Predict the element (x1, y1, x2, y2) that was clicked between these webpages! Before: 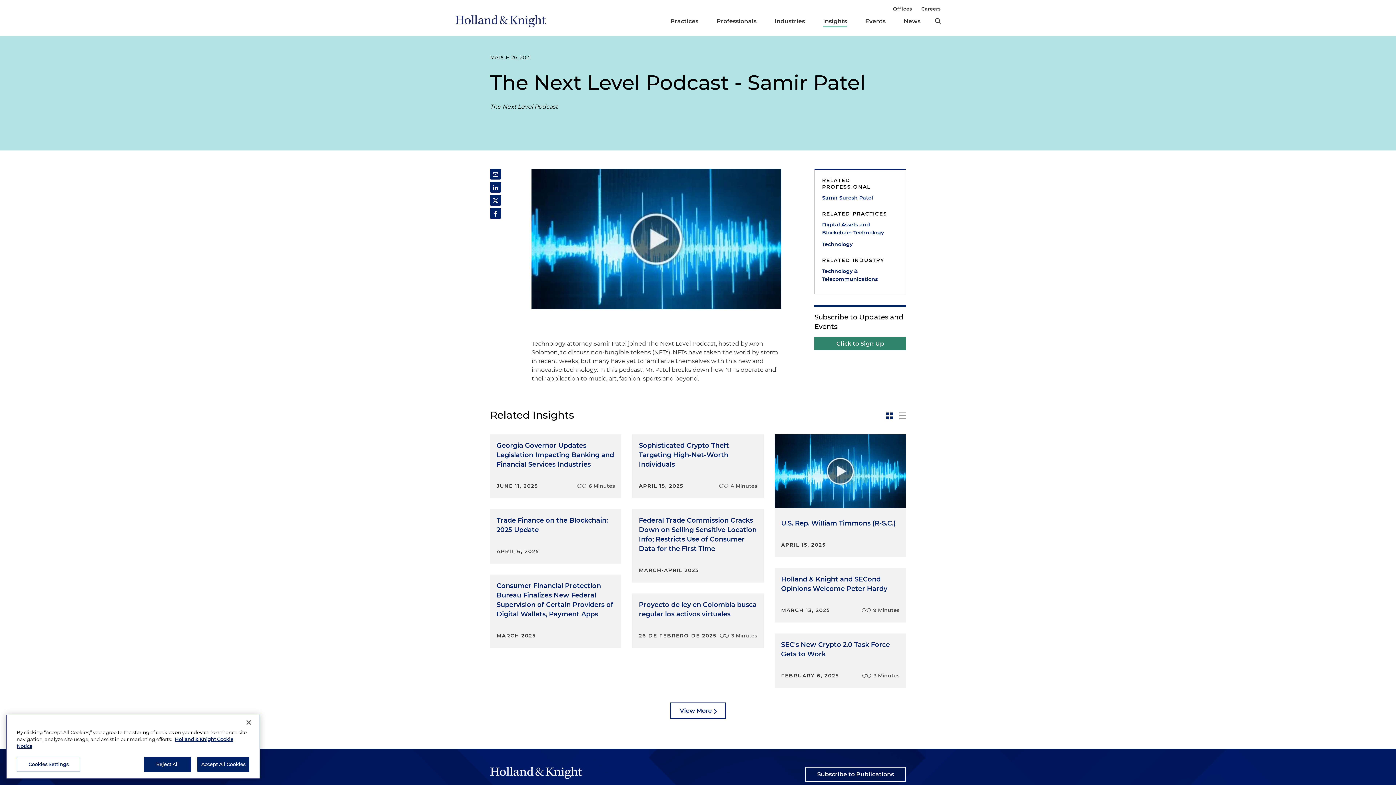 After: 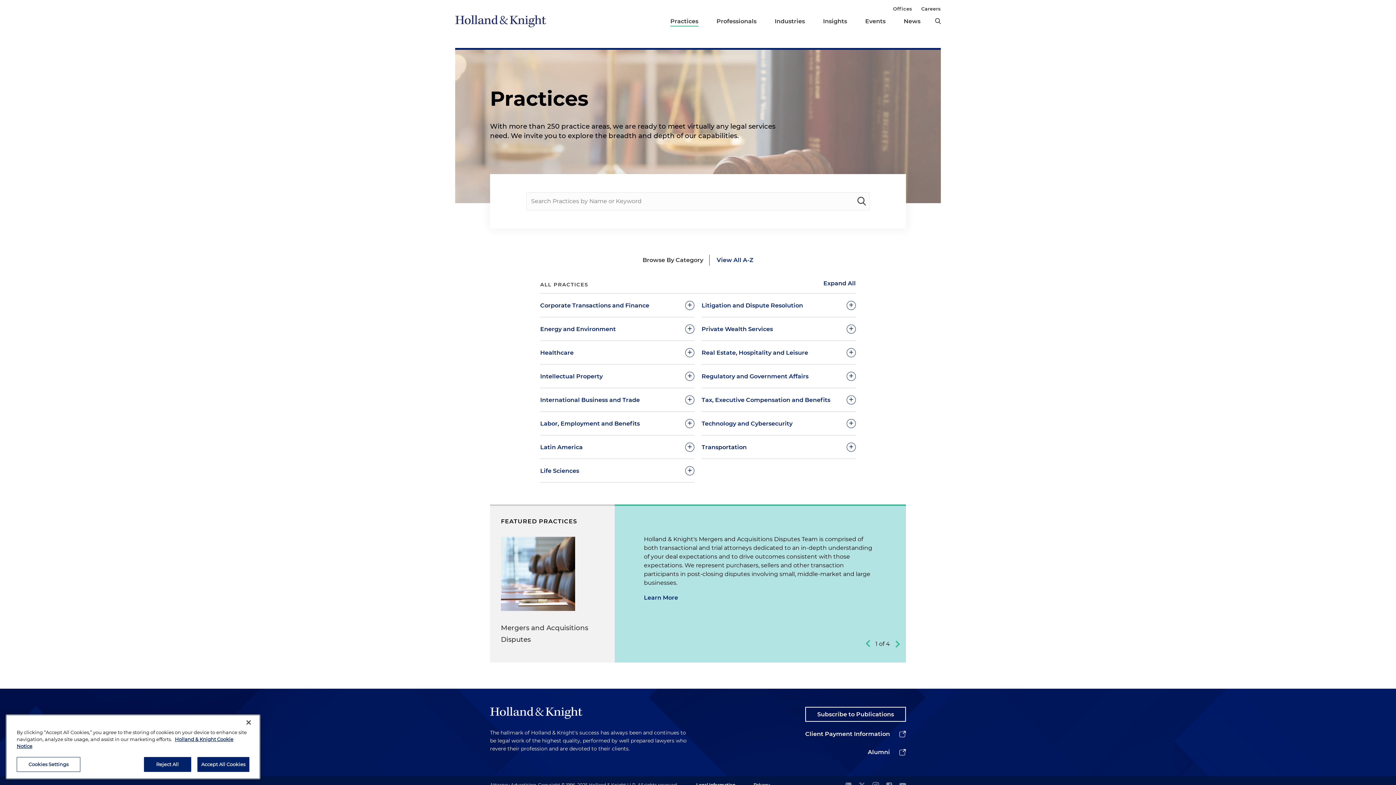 Action: bbox: (670, 15, 698, 26) label: Practices